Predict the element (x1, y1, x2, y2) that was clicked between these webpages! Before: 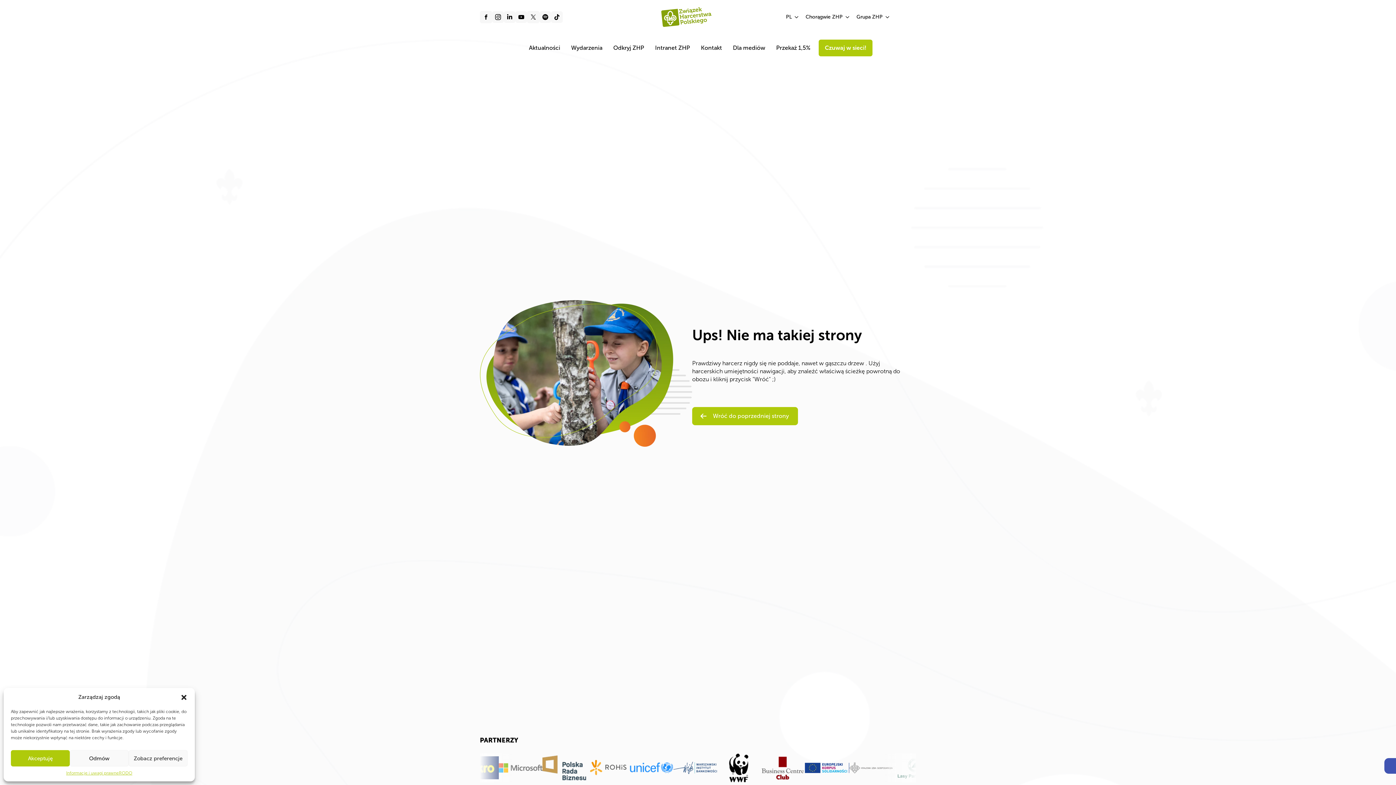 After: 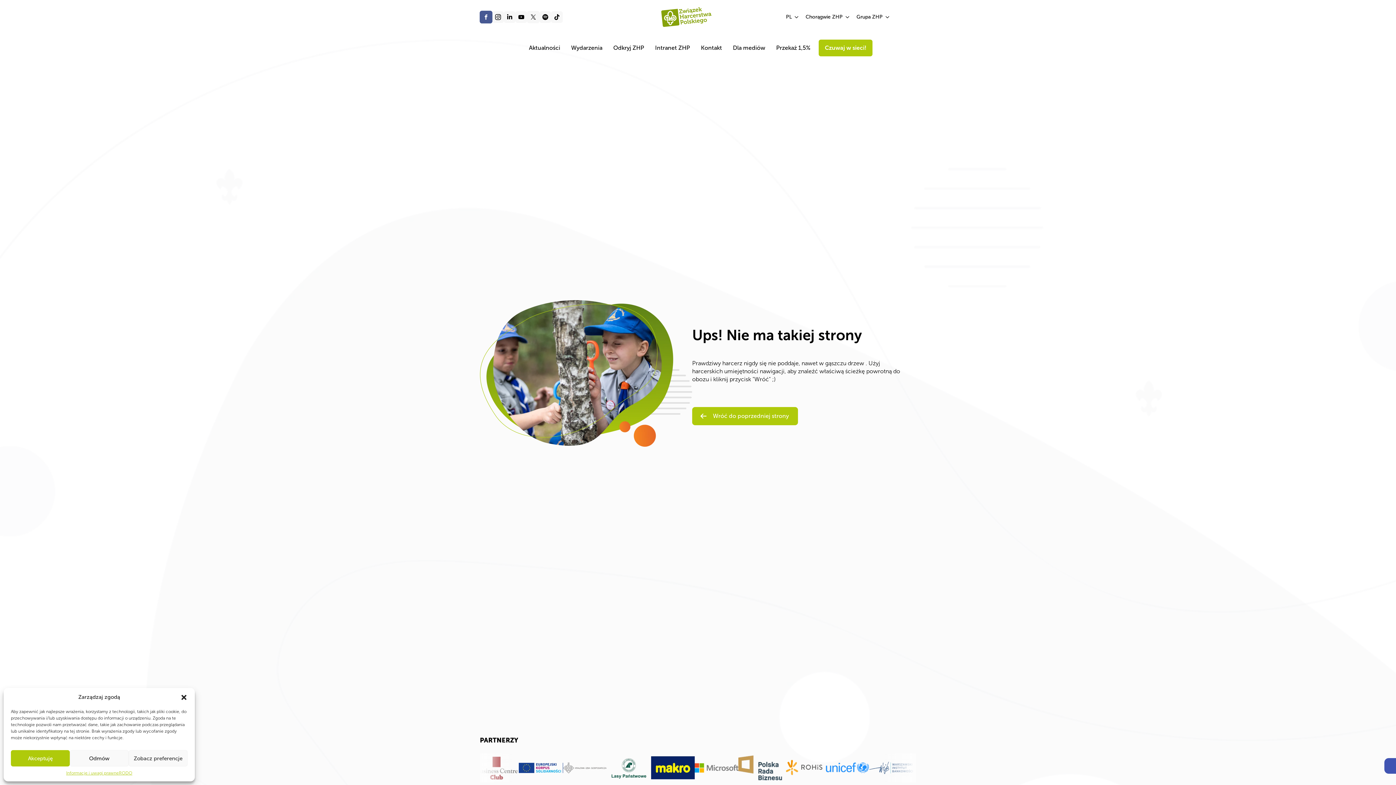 Action: bbox: (480, 10, 492, 23)